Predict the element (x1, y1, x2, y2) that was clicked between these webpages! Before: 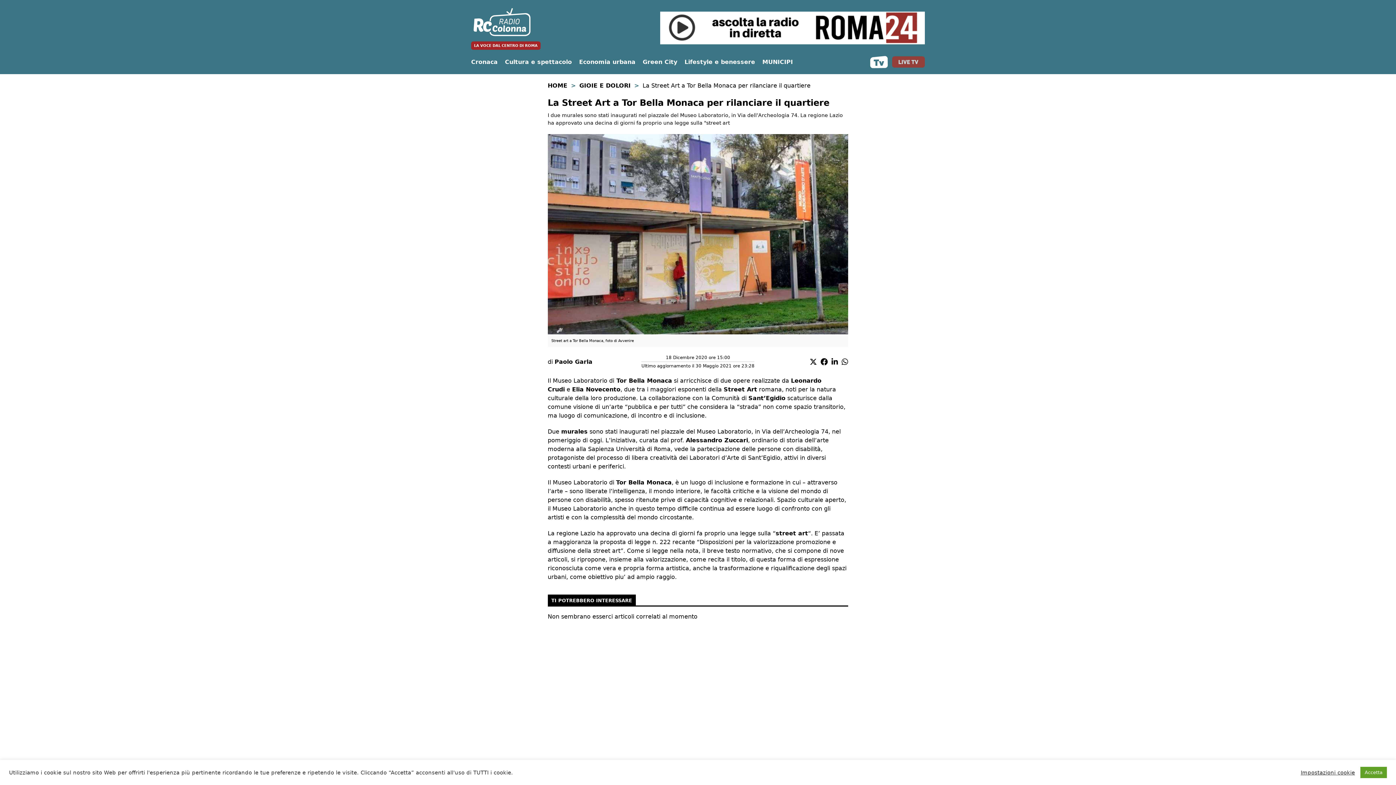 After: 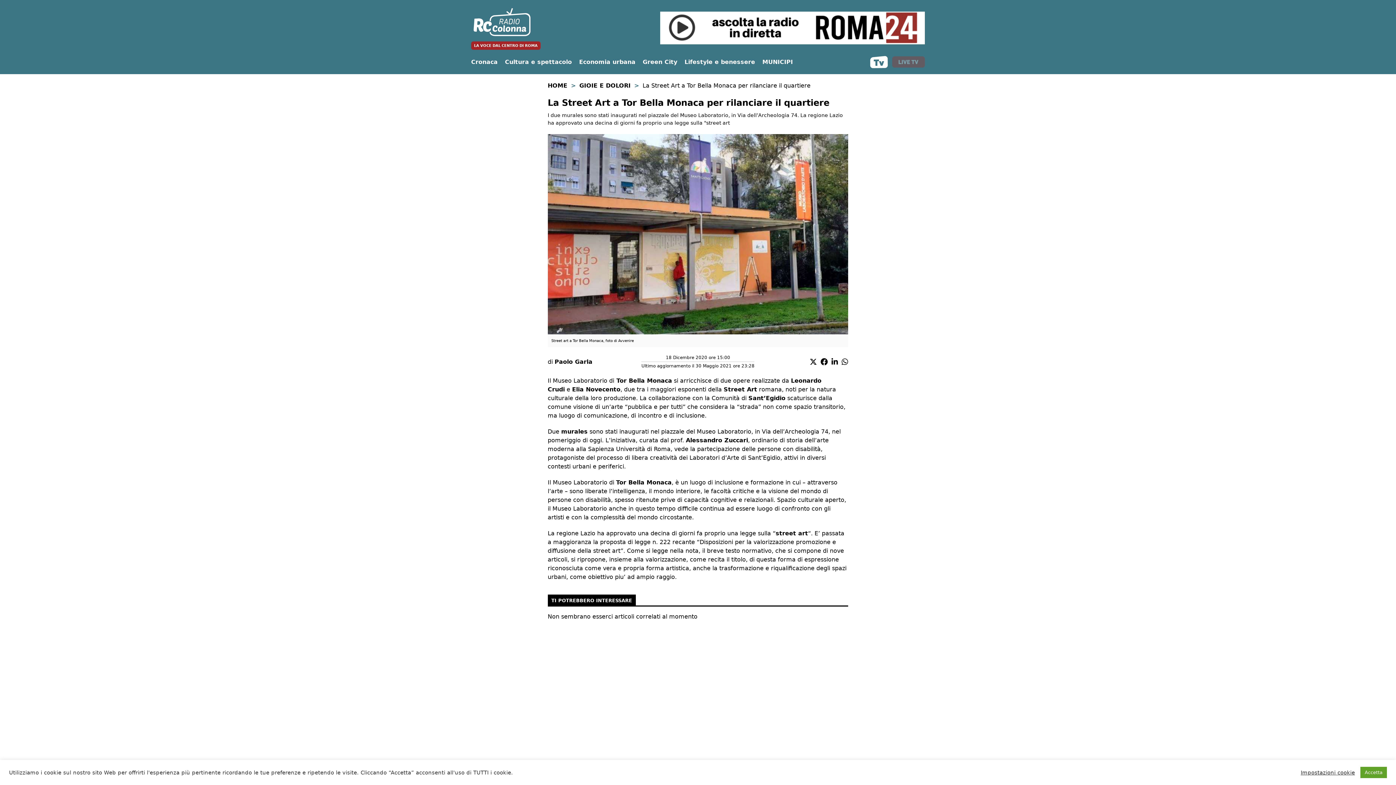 Action: bbox: (841, 359, 848, 366)